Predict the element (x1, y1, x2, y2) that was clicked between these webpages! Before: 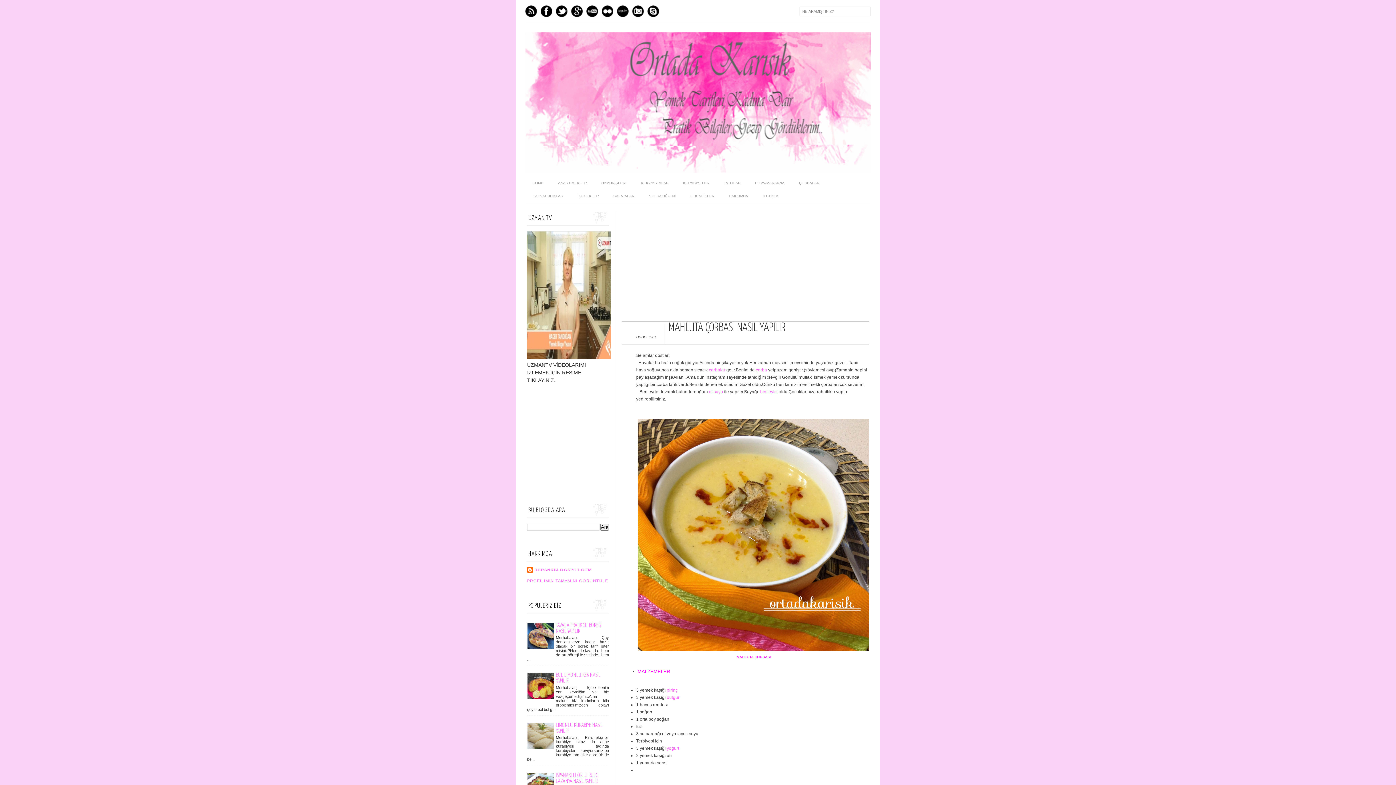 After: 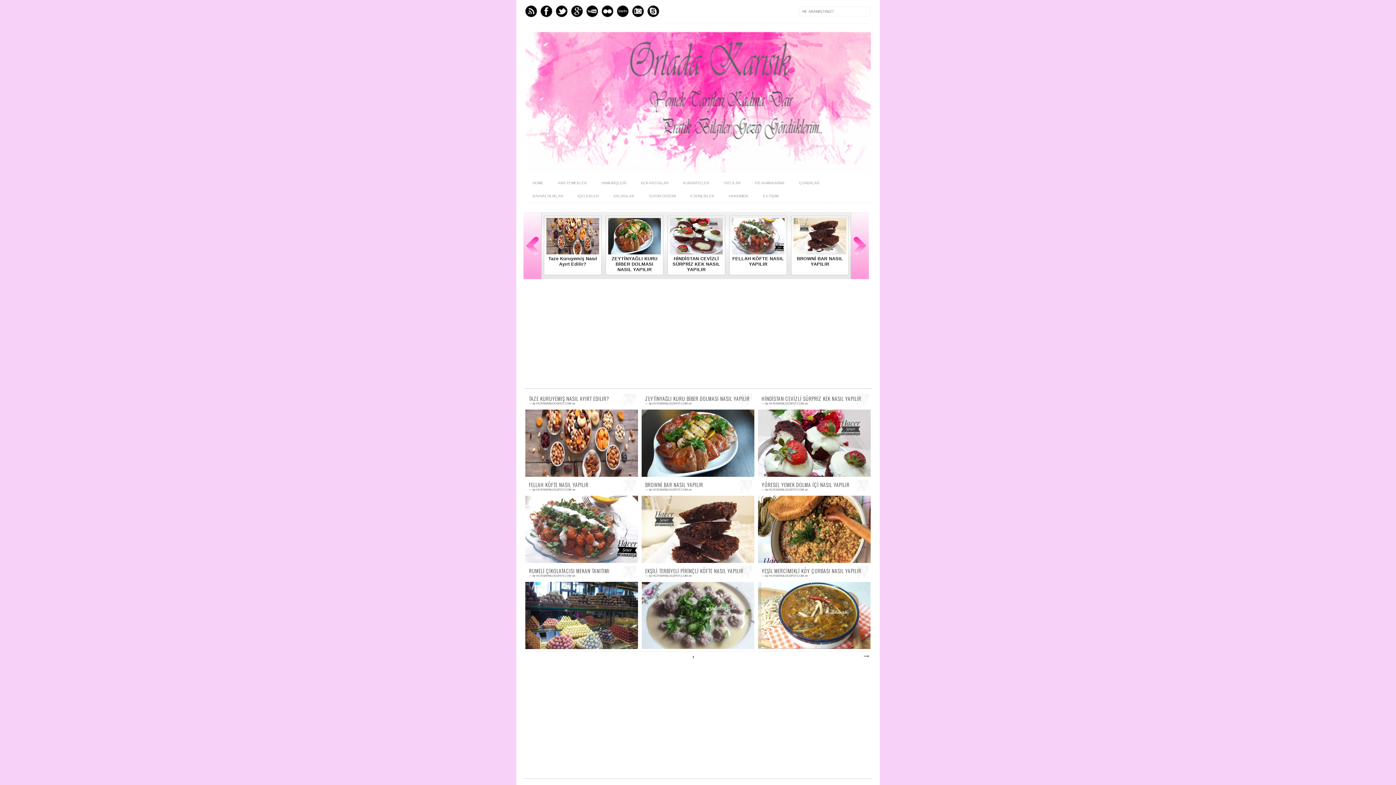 Action: bbox: (525, 176, 550, 189) label: HOME